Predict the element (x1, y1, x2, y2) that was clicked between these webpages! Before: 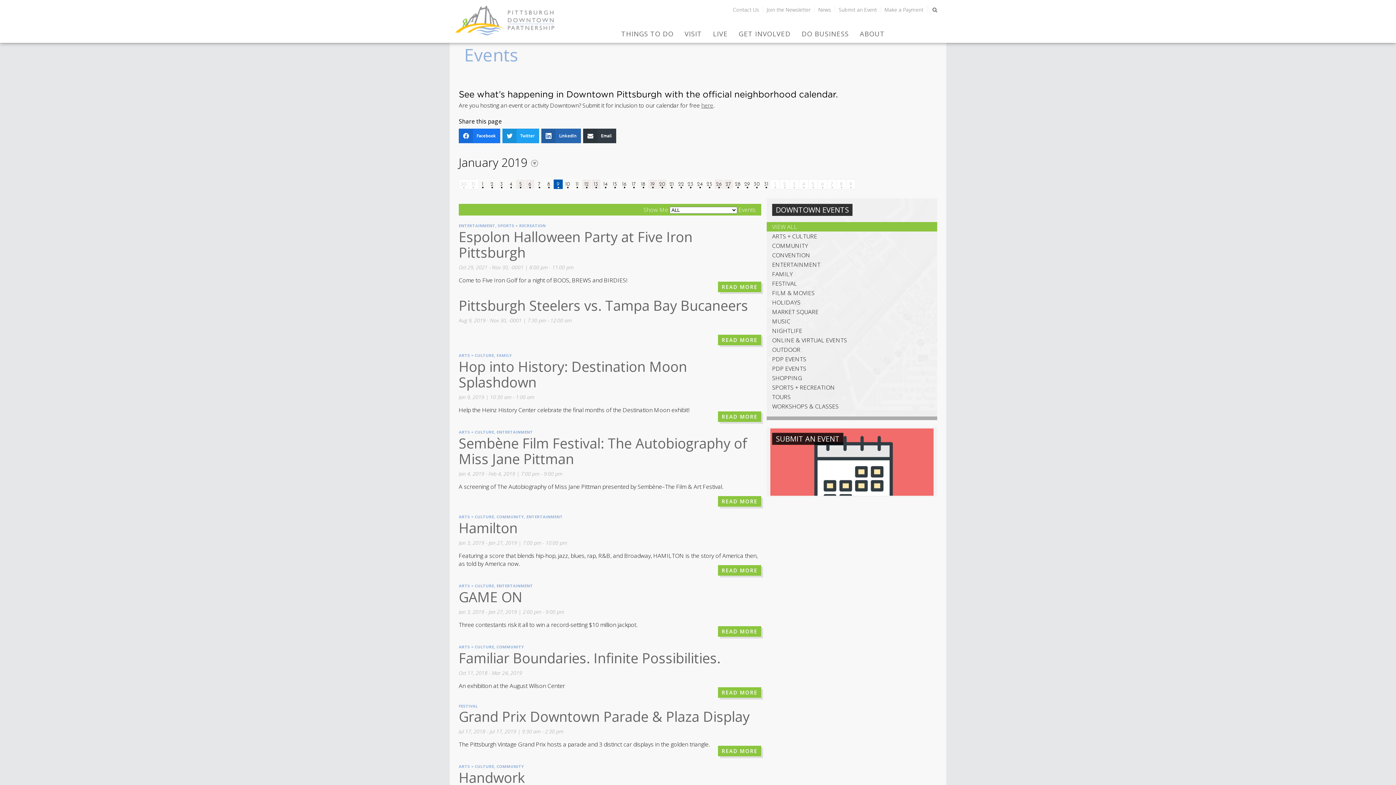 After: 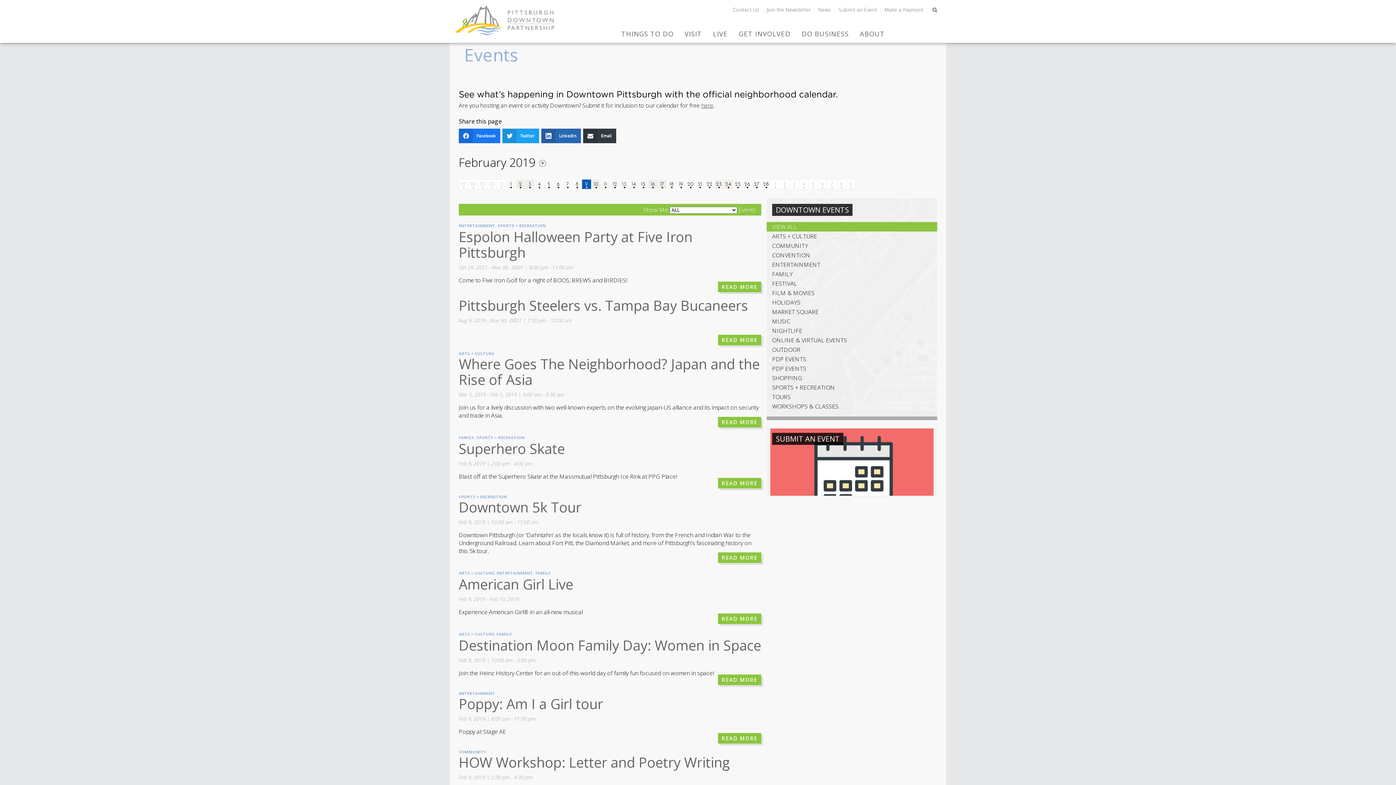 Action: label: 9 bbox: (849, 181, 852, 187)